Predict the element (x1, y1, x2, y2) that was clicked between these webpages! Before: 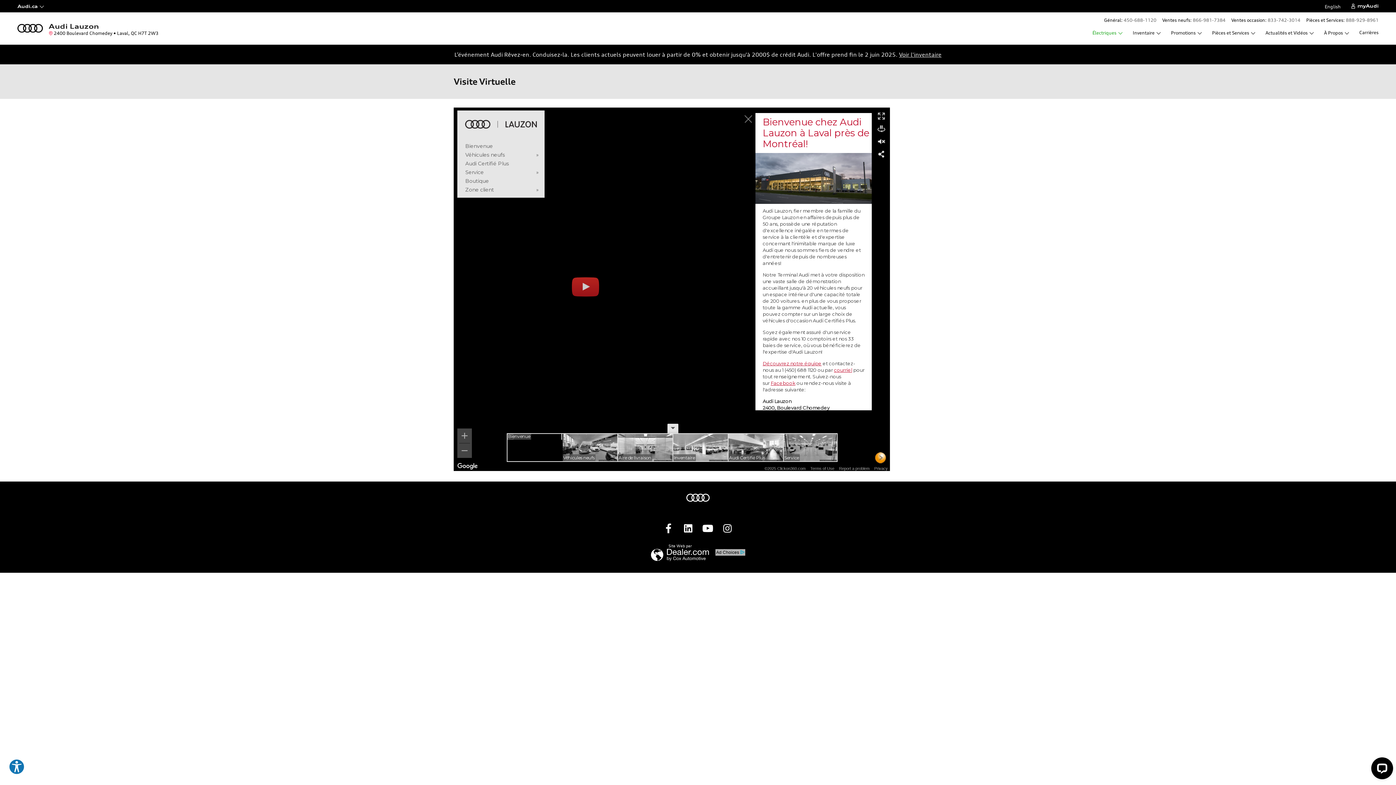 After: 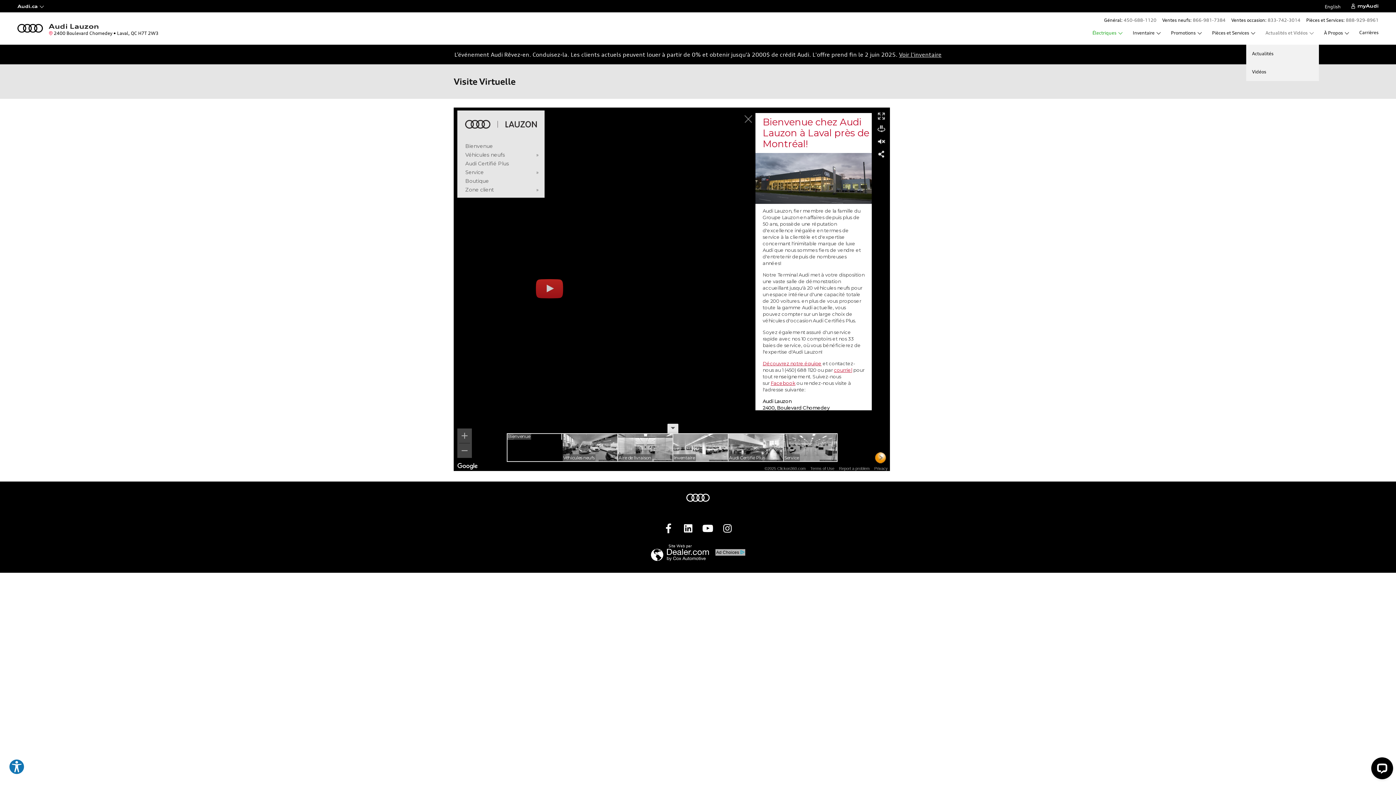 Action: label: Actualités et Vidéos bbox: (1264, 22, 1315, 43)